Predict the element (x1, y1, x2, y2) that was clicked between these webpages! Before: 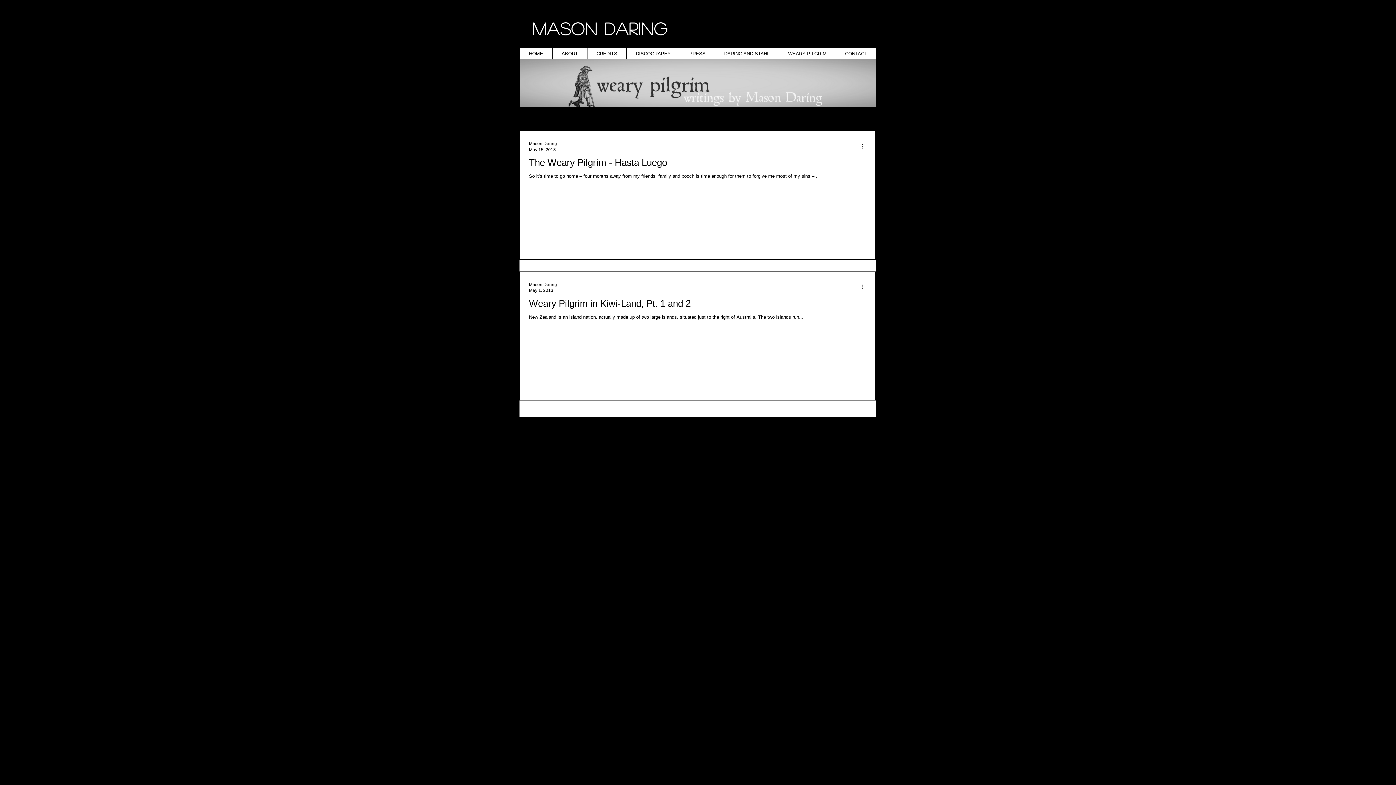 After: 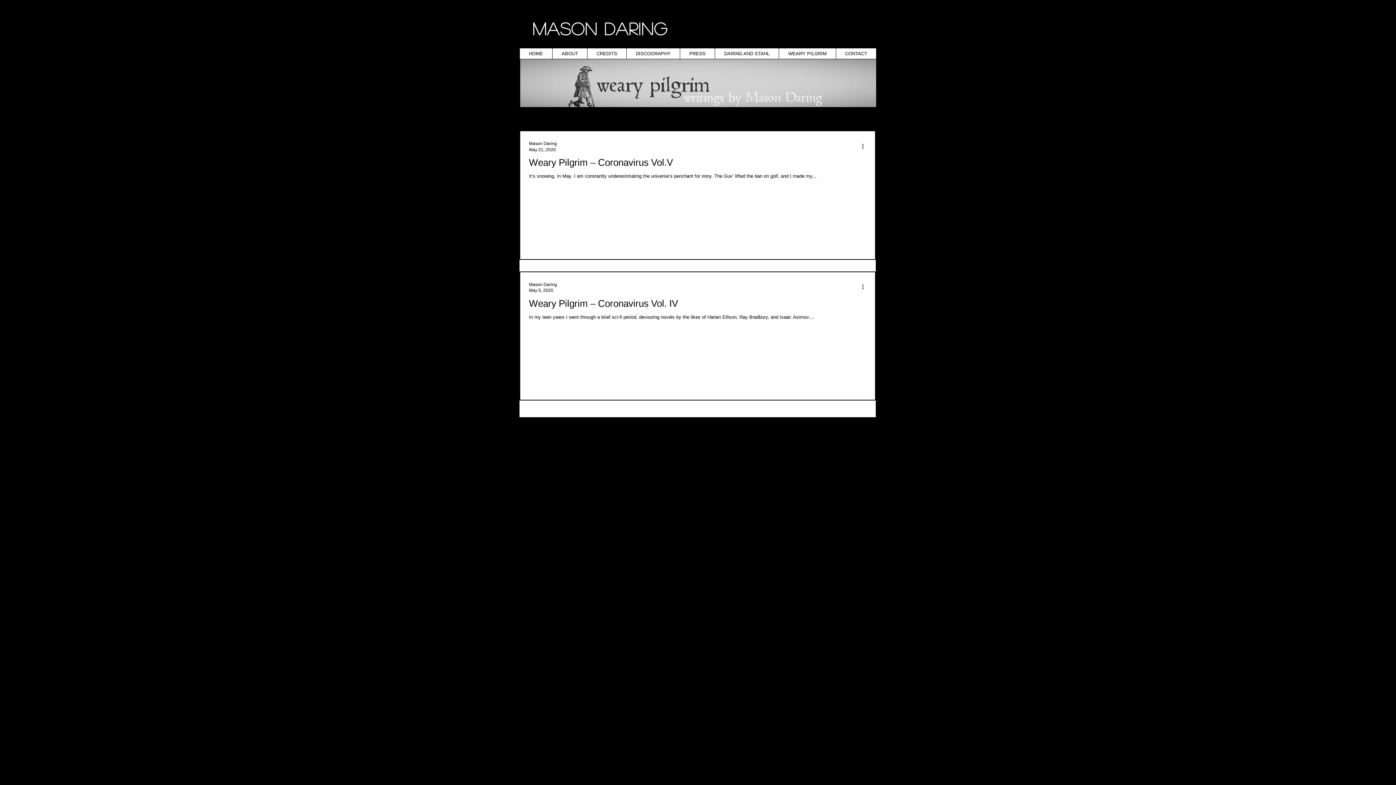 Action: bbox: (785, 461, 861, 468) label: May 2020 (2)
2 posts